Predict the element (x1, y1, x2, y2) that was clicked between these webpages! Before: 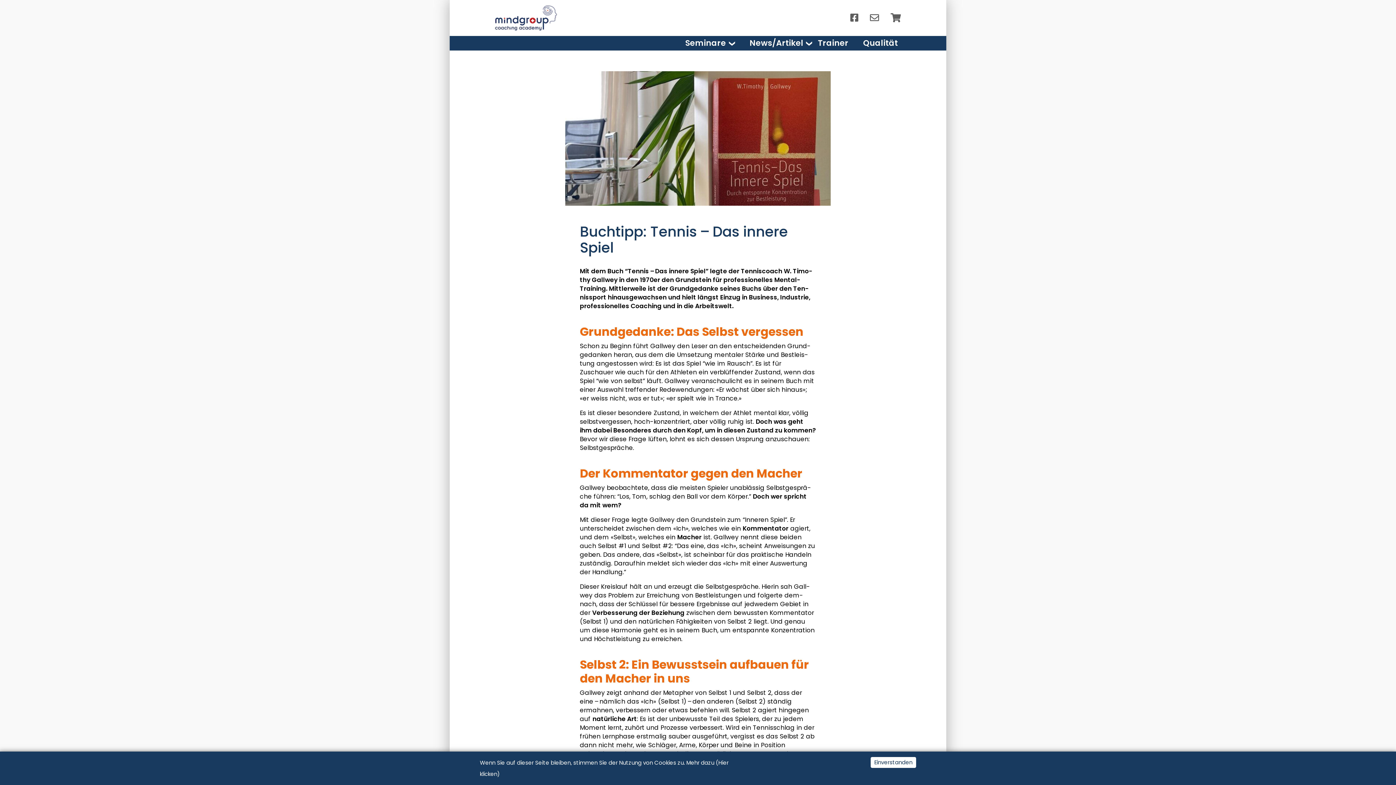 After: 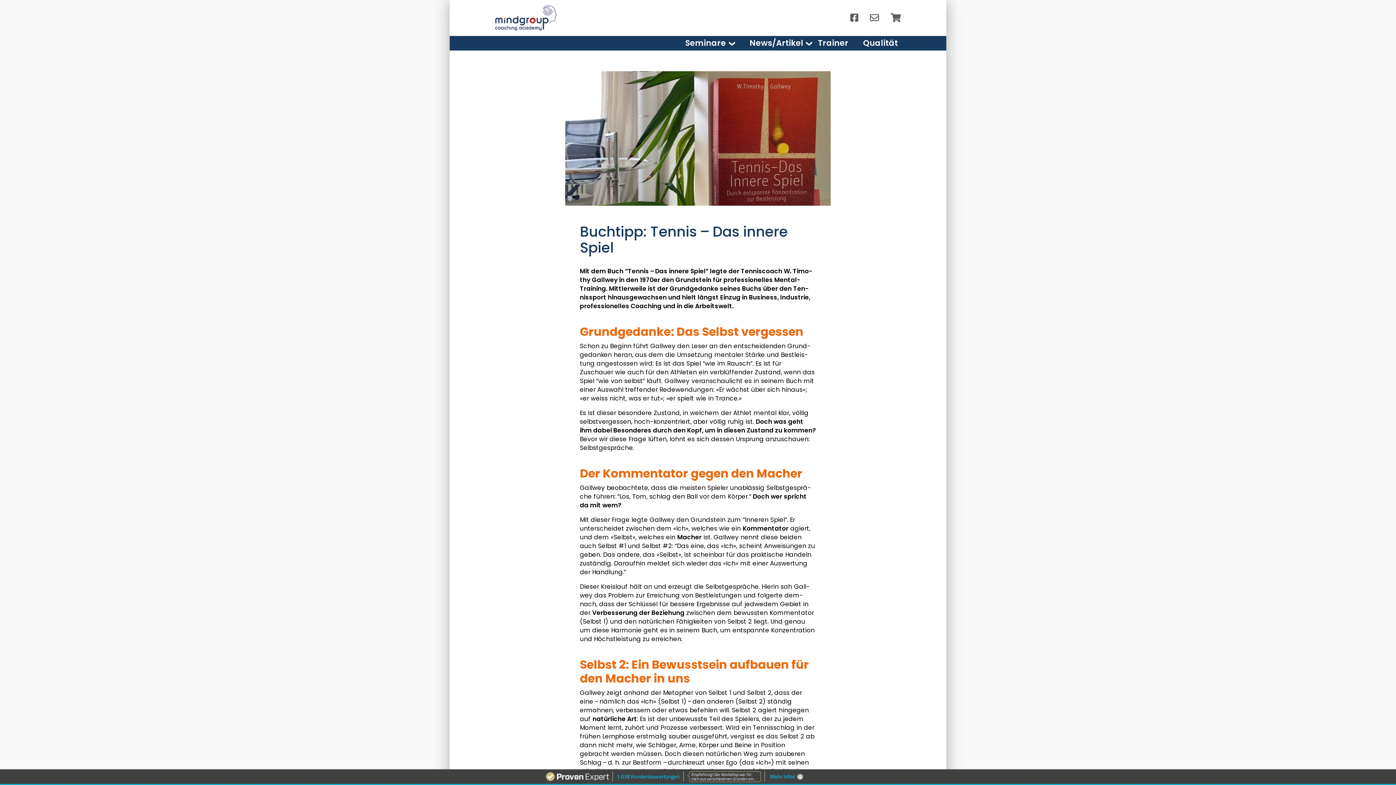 Action: label: Einverstanden bbox: (870, 757, 916, 768)